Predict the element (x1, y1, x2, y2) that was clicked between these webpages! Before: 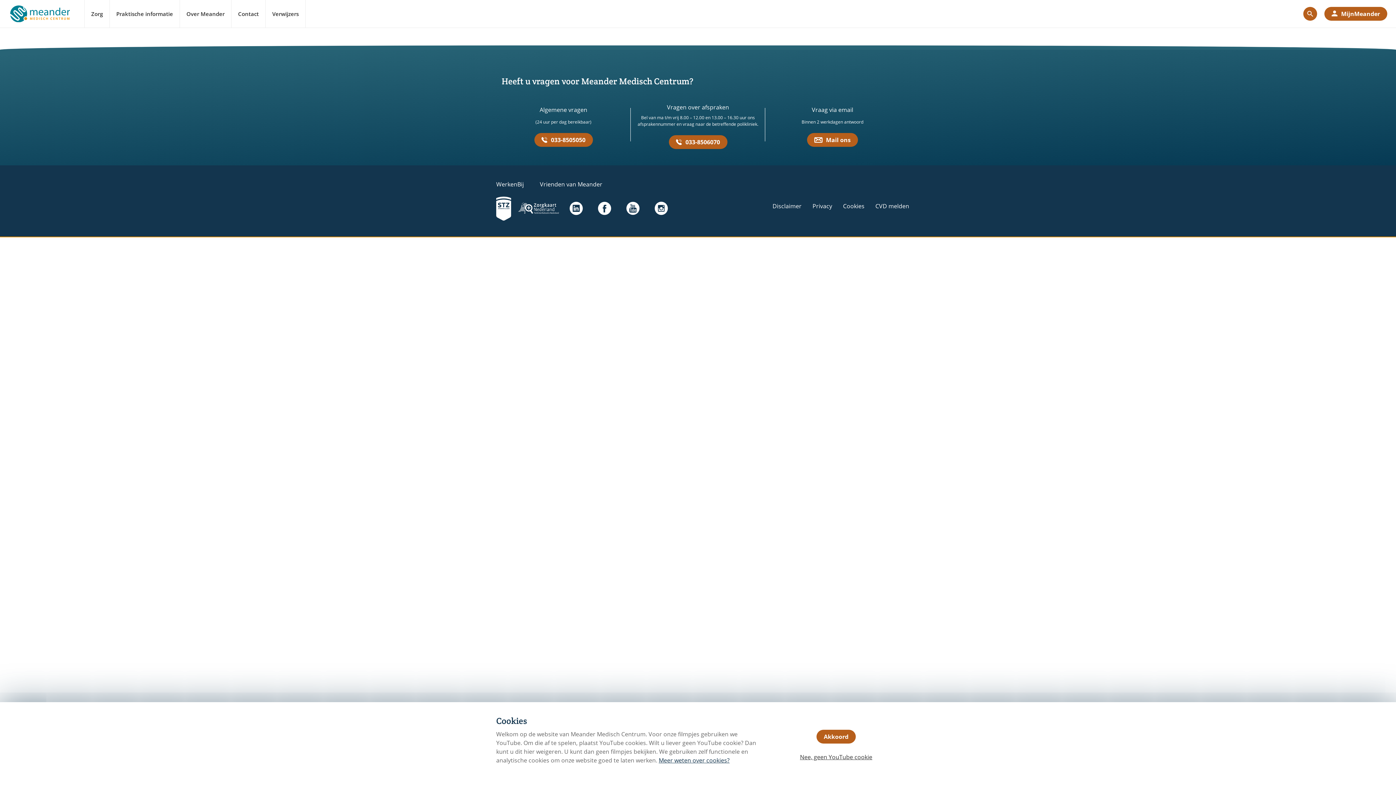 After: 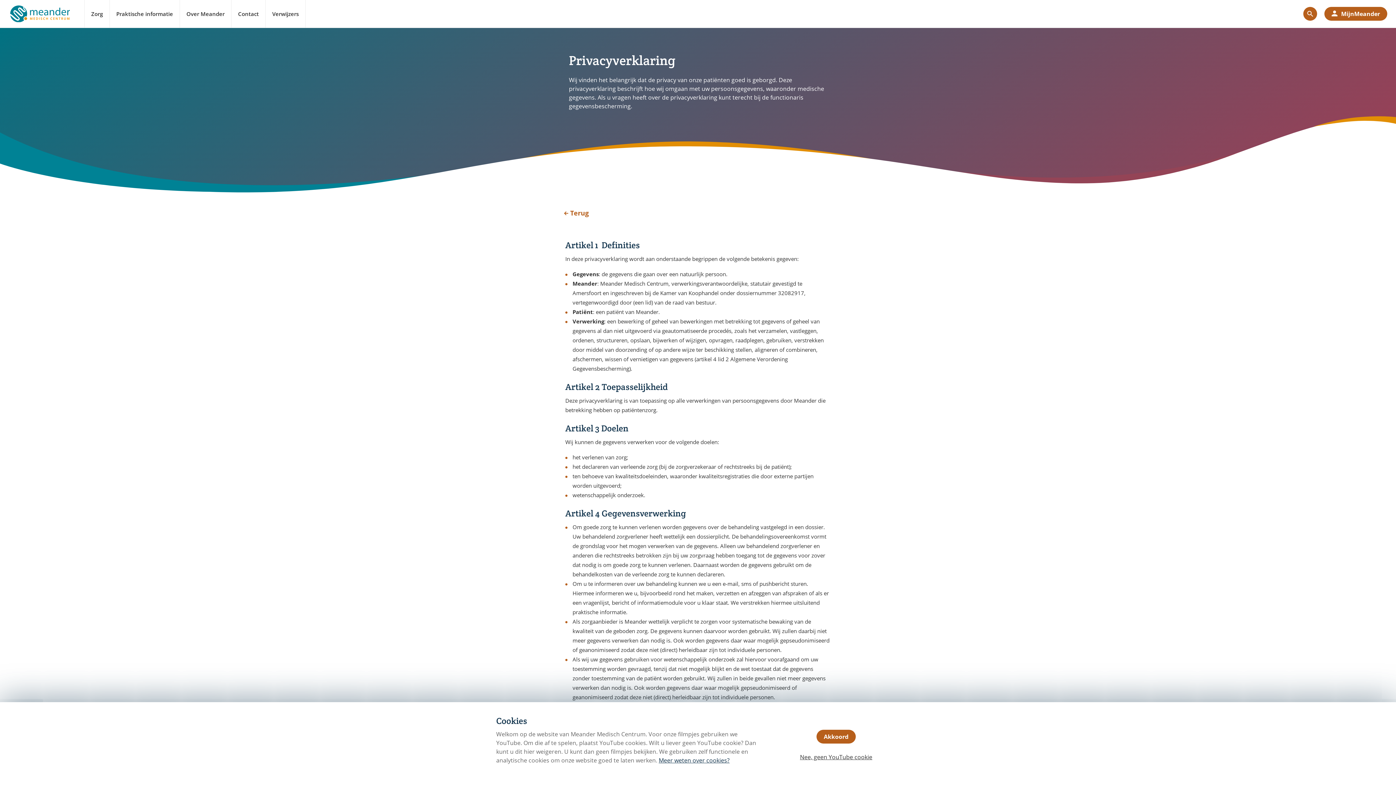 Action: bbox: (811, 202, 833, 210) label: Privacy